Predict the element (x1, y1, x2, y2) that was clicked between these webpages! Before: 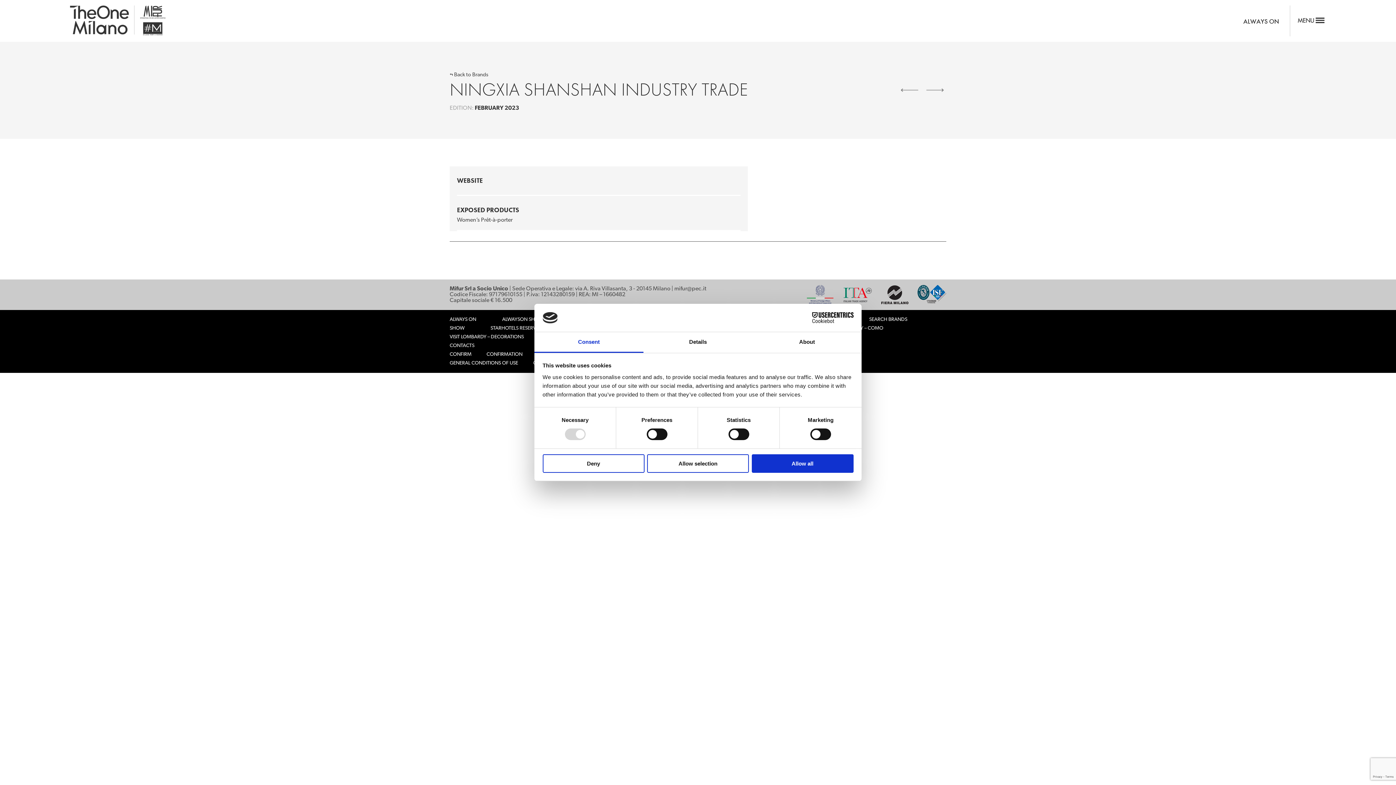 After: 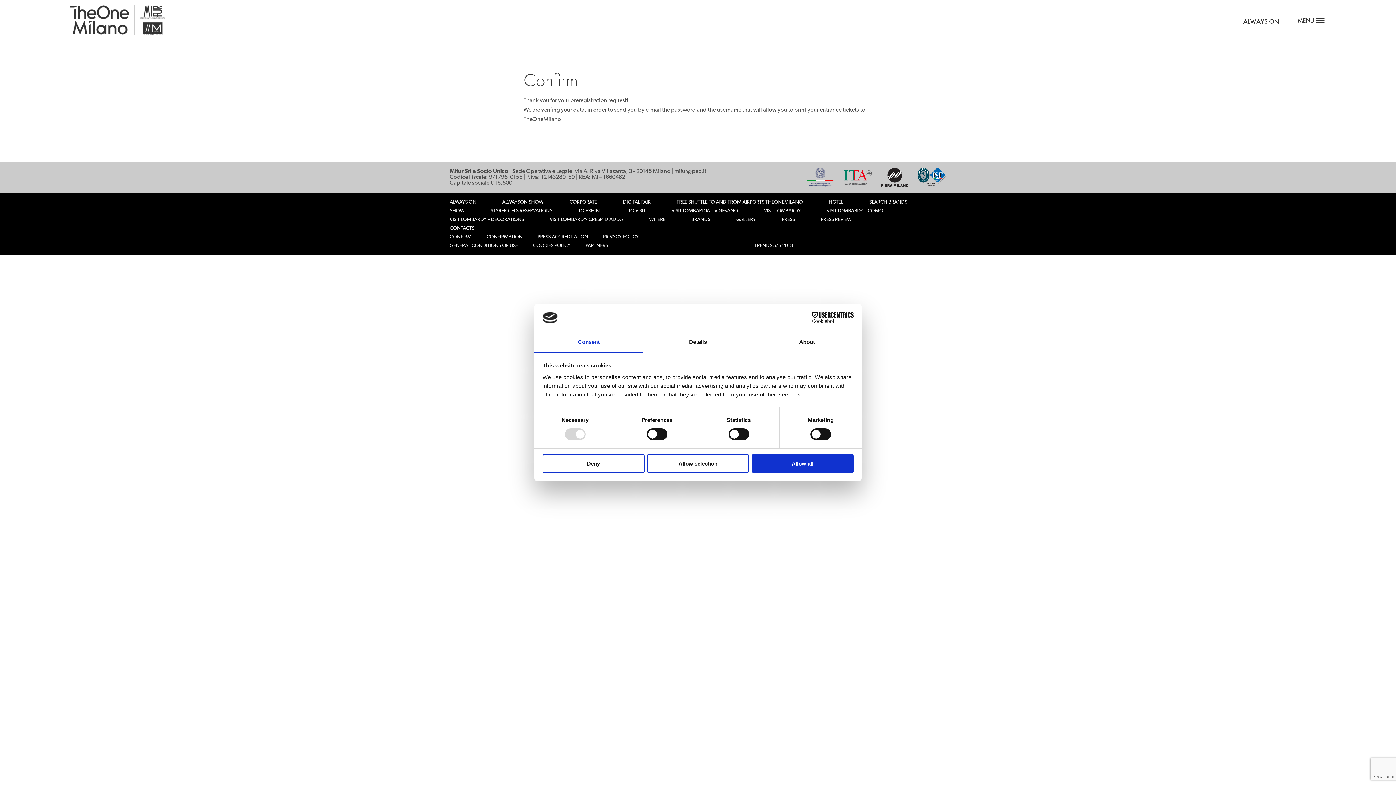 Action: label: CONFIRM bbox: (449, 351, 471, 357)